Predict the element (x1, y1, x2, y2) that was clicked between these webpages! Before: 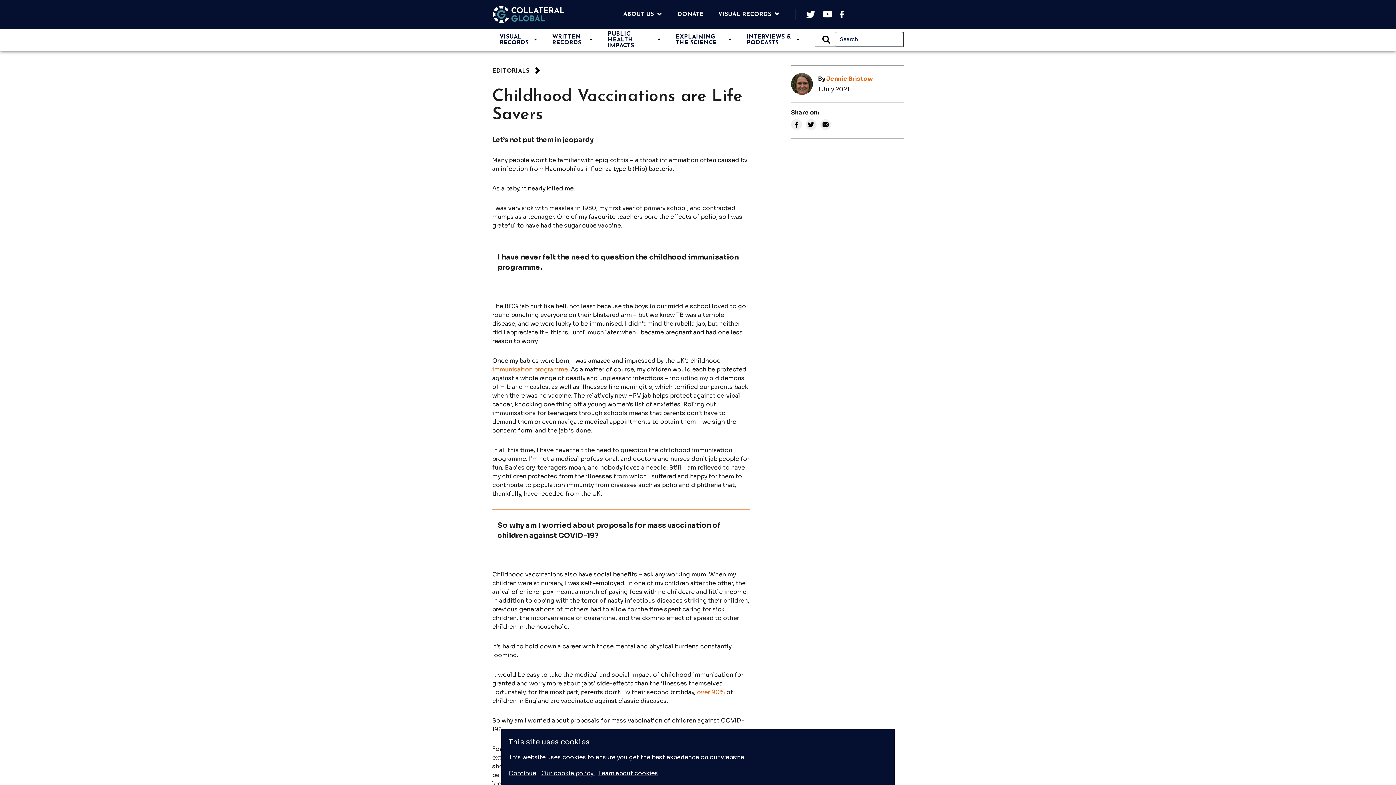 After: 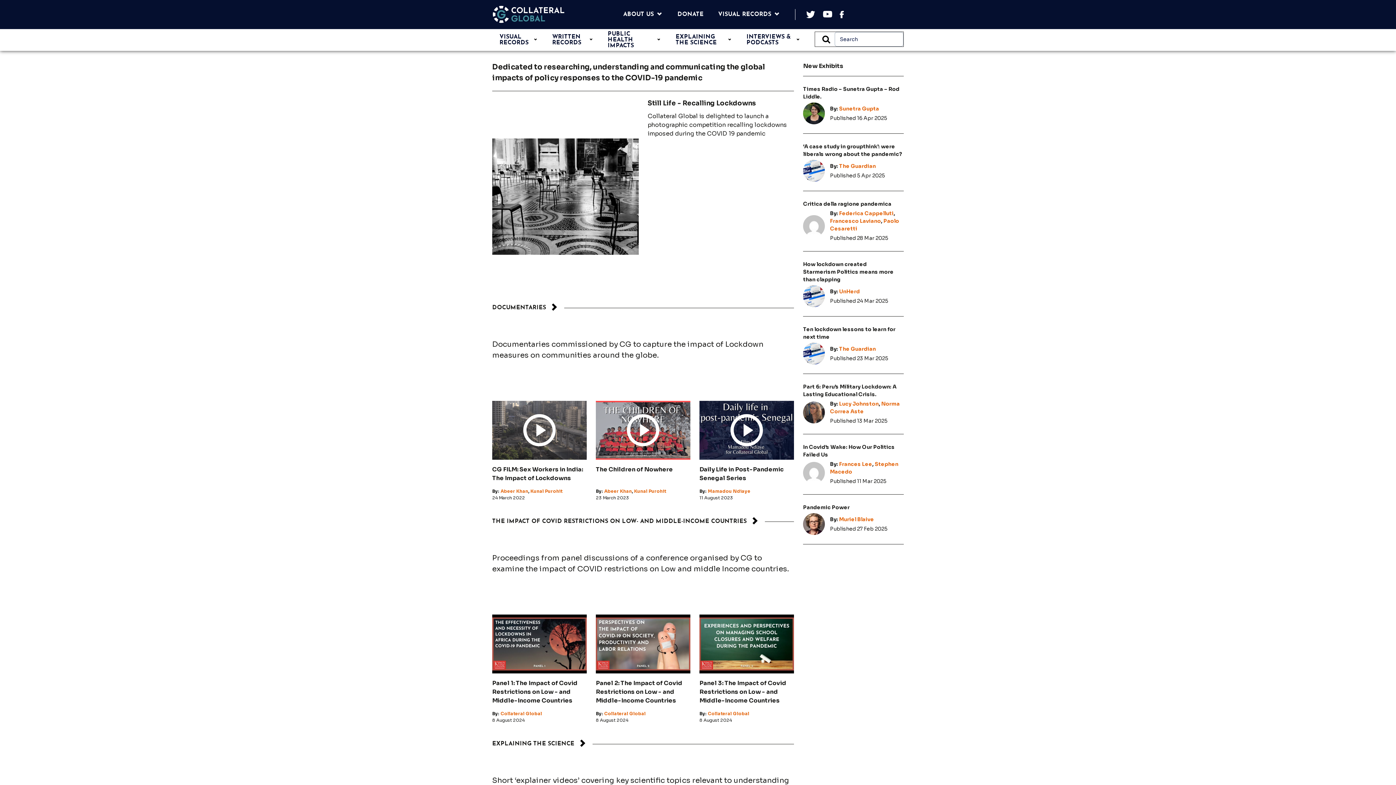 Action: label: Back to the homepage bbox: (492, 5, 565, 23)